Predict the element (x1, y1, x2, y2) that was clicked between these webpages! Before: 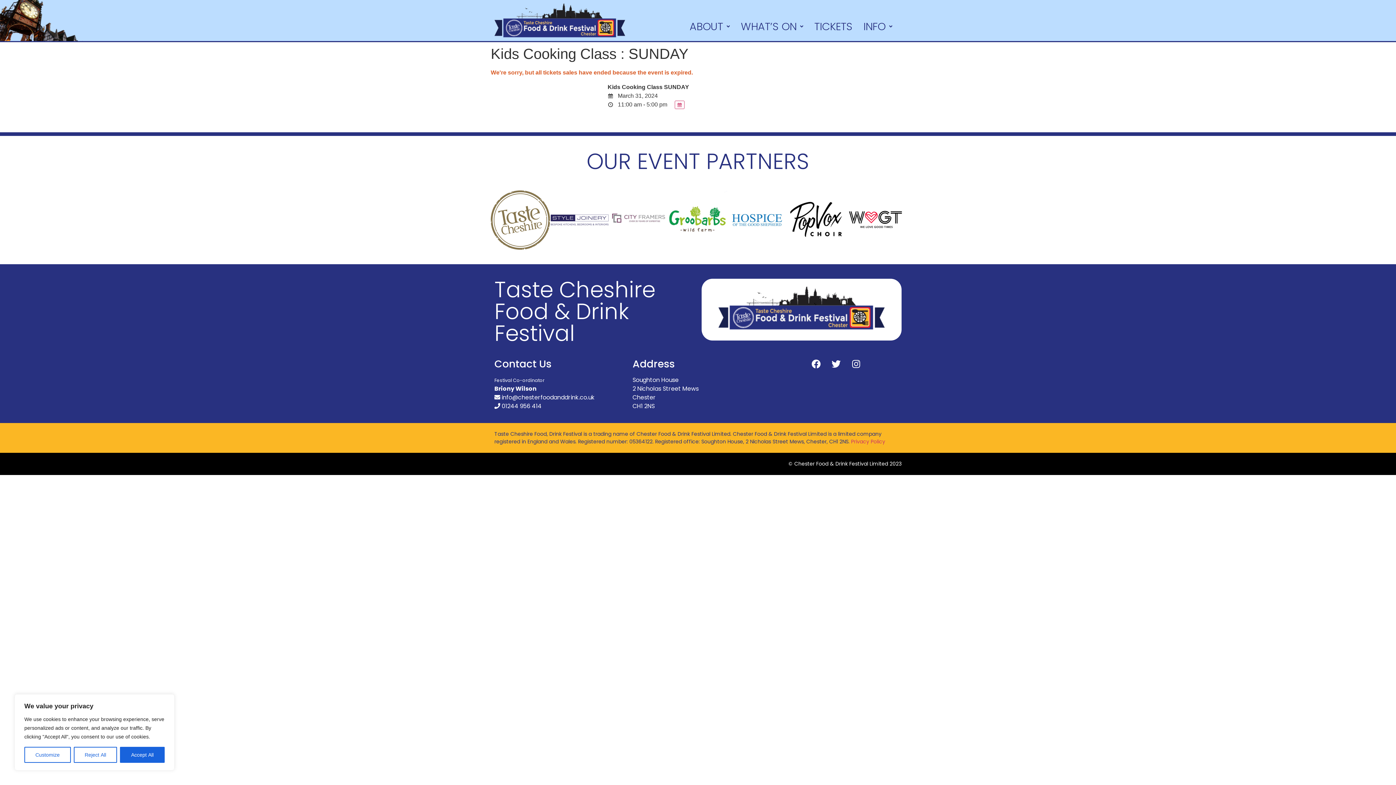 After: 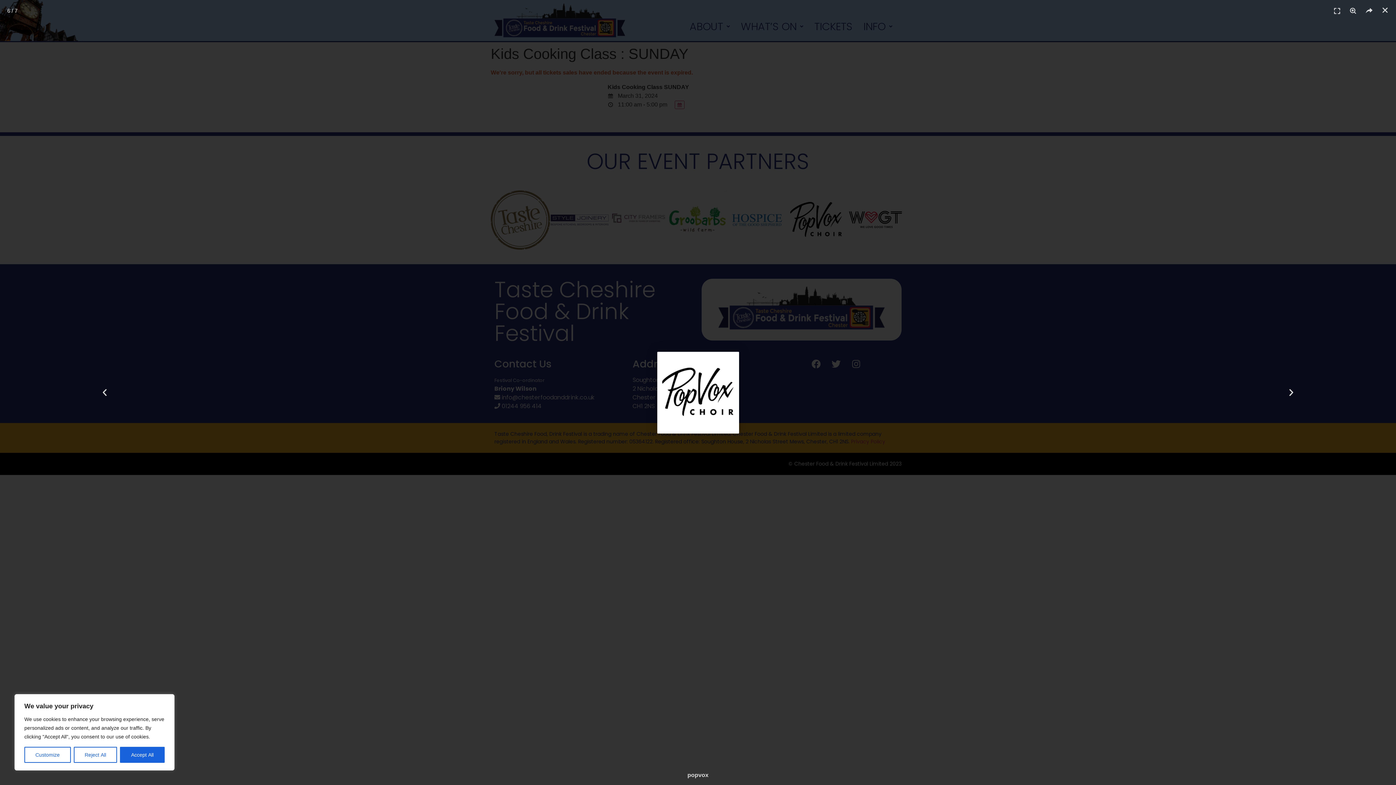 Action: bbox: (786, 190, 846, 249)